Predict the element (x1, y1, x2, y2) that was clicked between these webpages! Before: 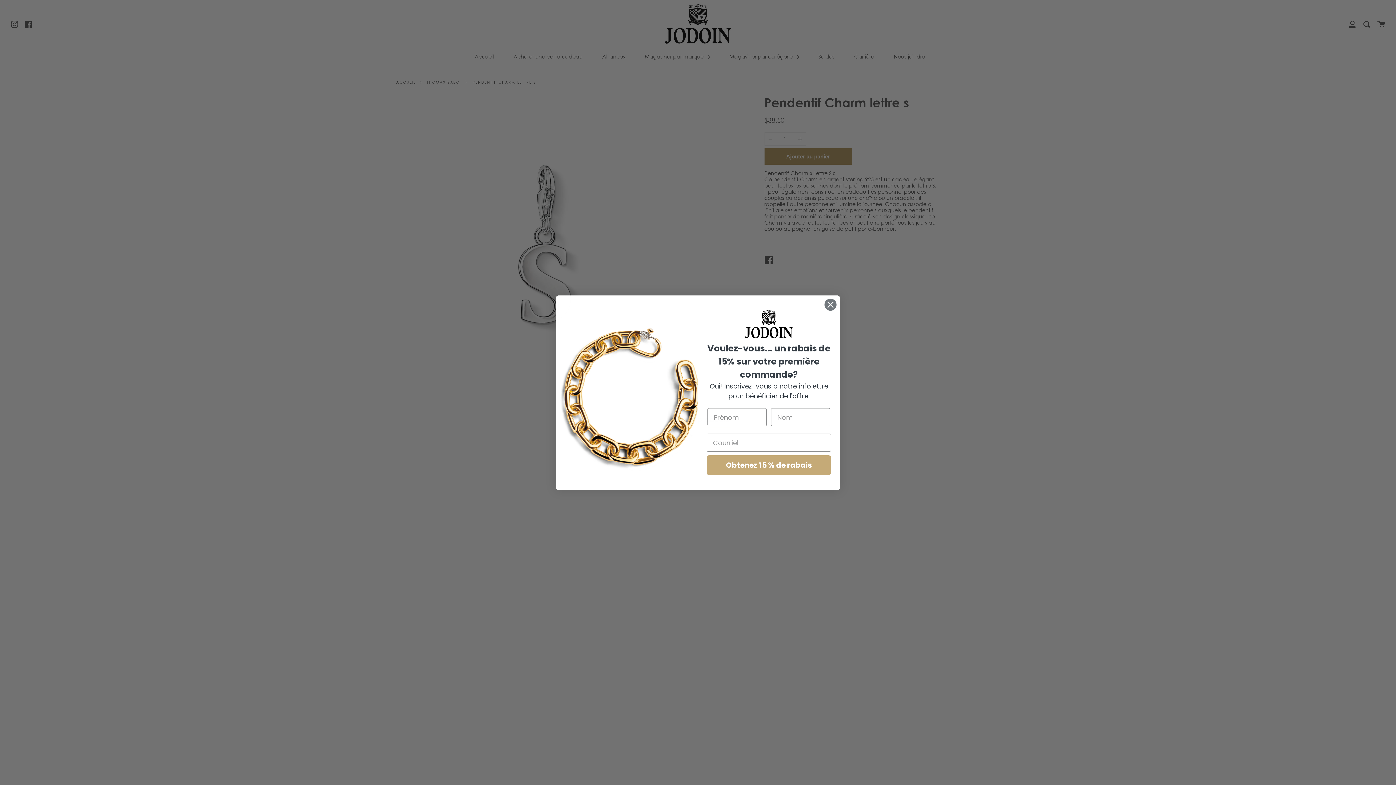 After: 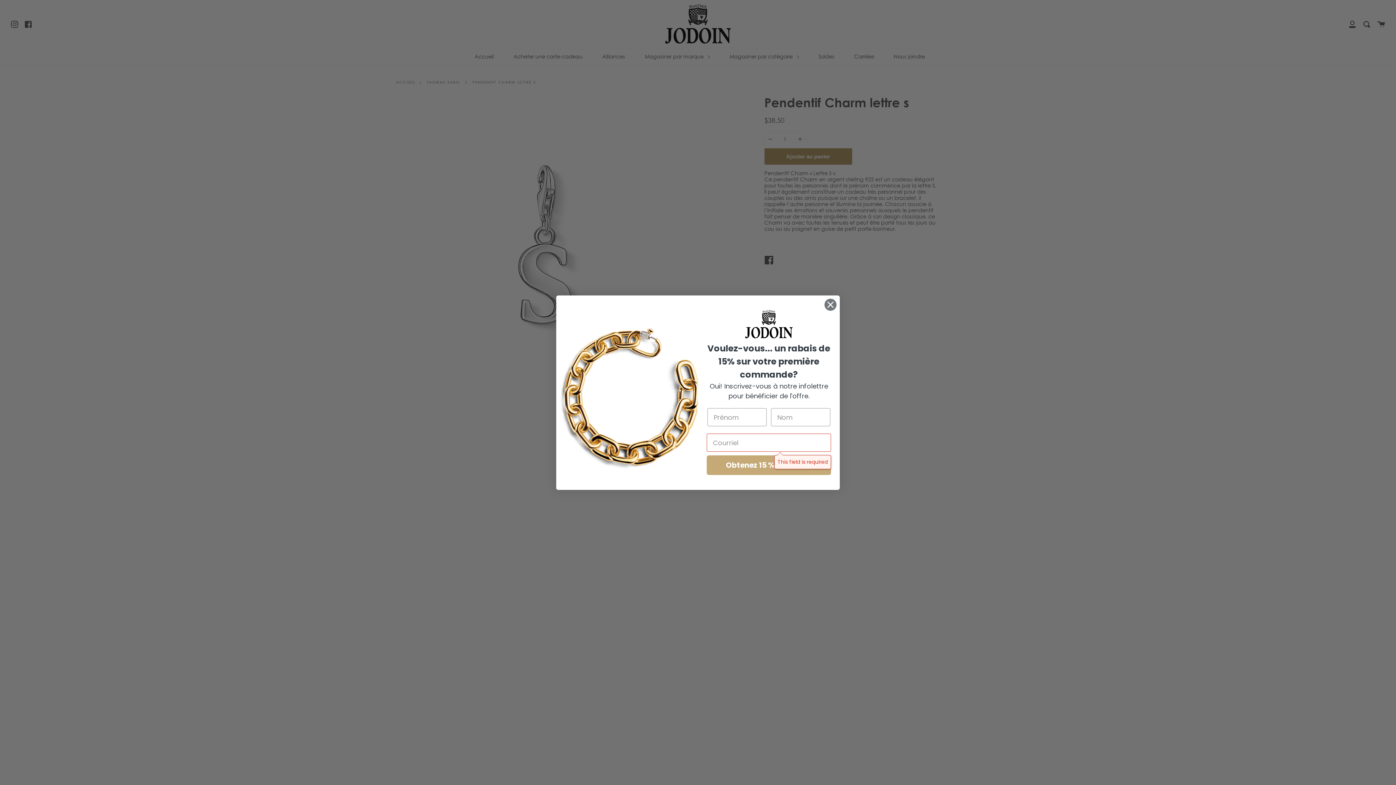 Action: bbox: (706, 455, 831, 475) label: Obtenez 15 % de rabais